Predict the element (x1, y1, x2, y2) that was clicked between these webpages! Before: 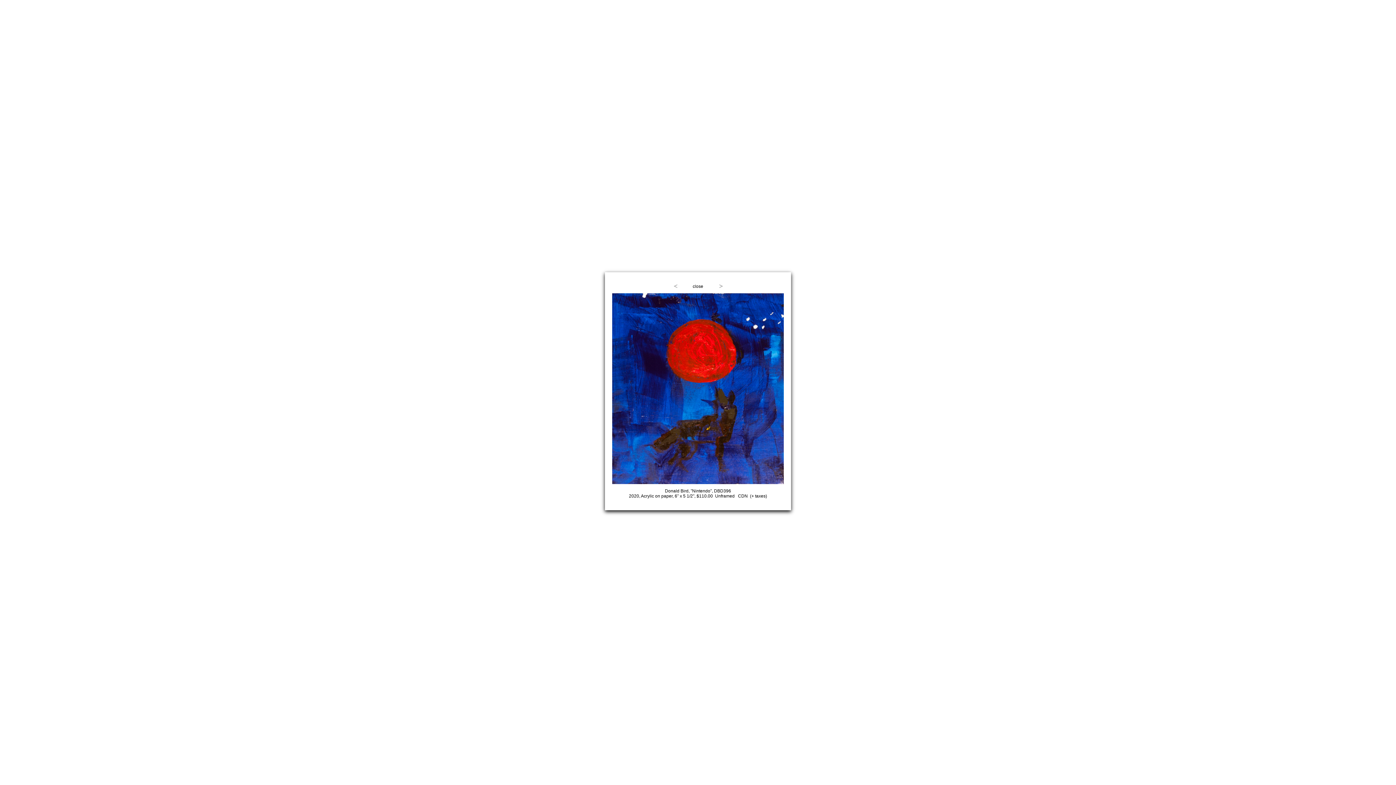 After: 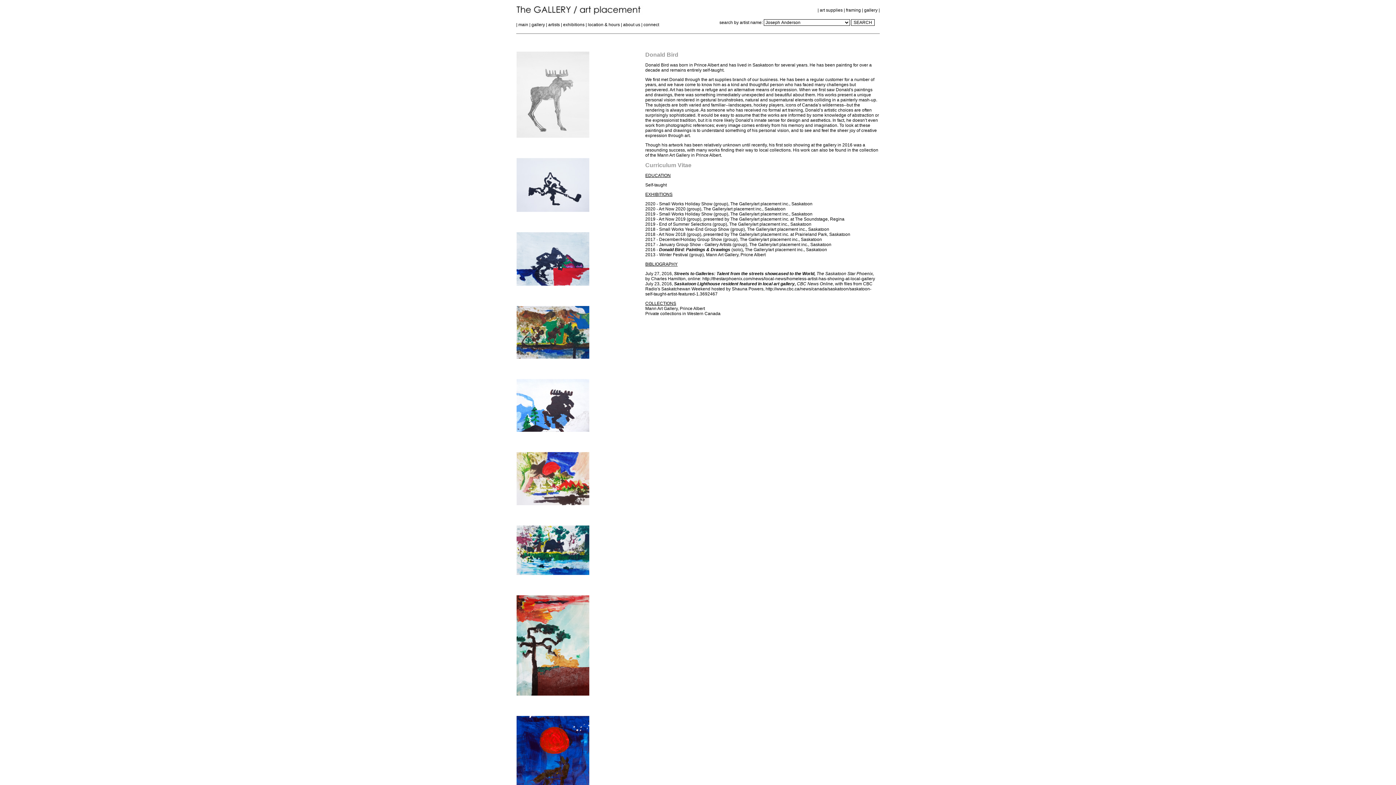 Action: label: close bbox: (692, 284, 703, 289)